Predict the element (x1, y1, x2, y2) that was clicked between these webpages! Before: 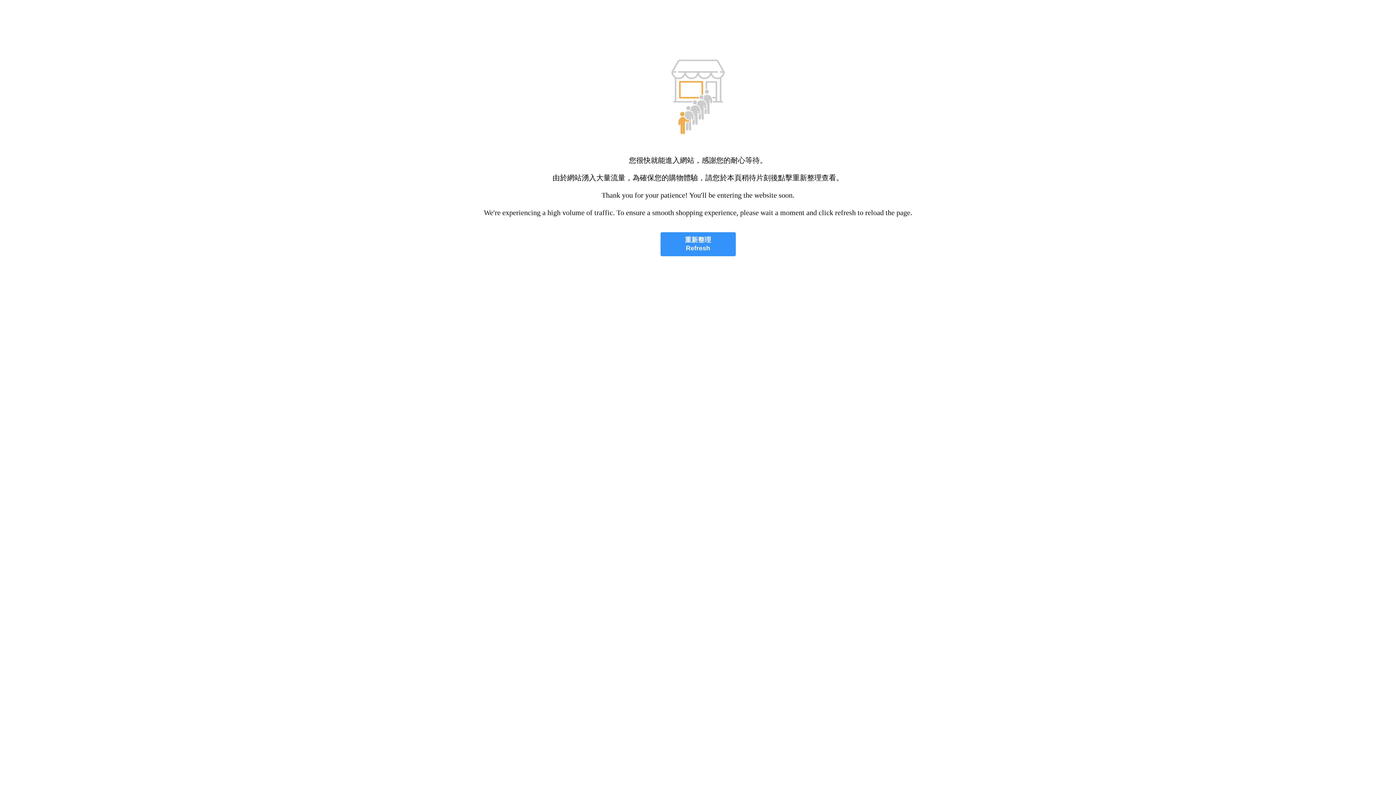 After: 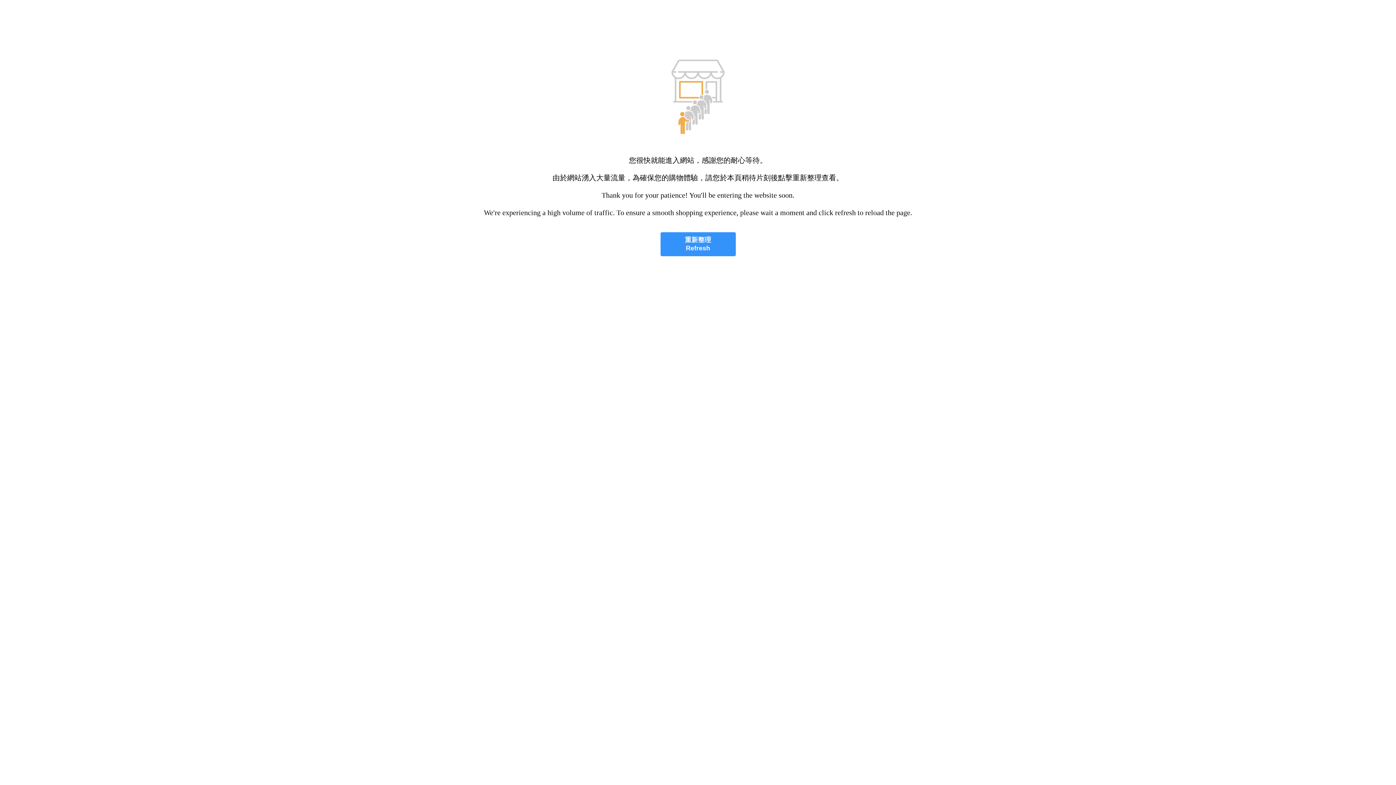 Action: label: 重新整理
Refresh bbox: (660, 232, 735, 256)